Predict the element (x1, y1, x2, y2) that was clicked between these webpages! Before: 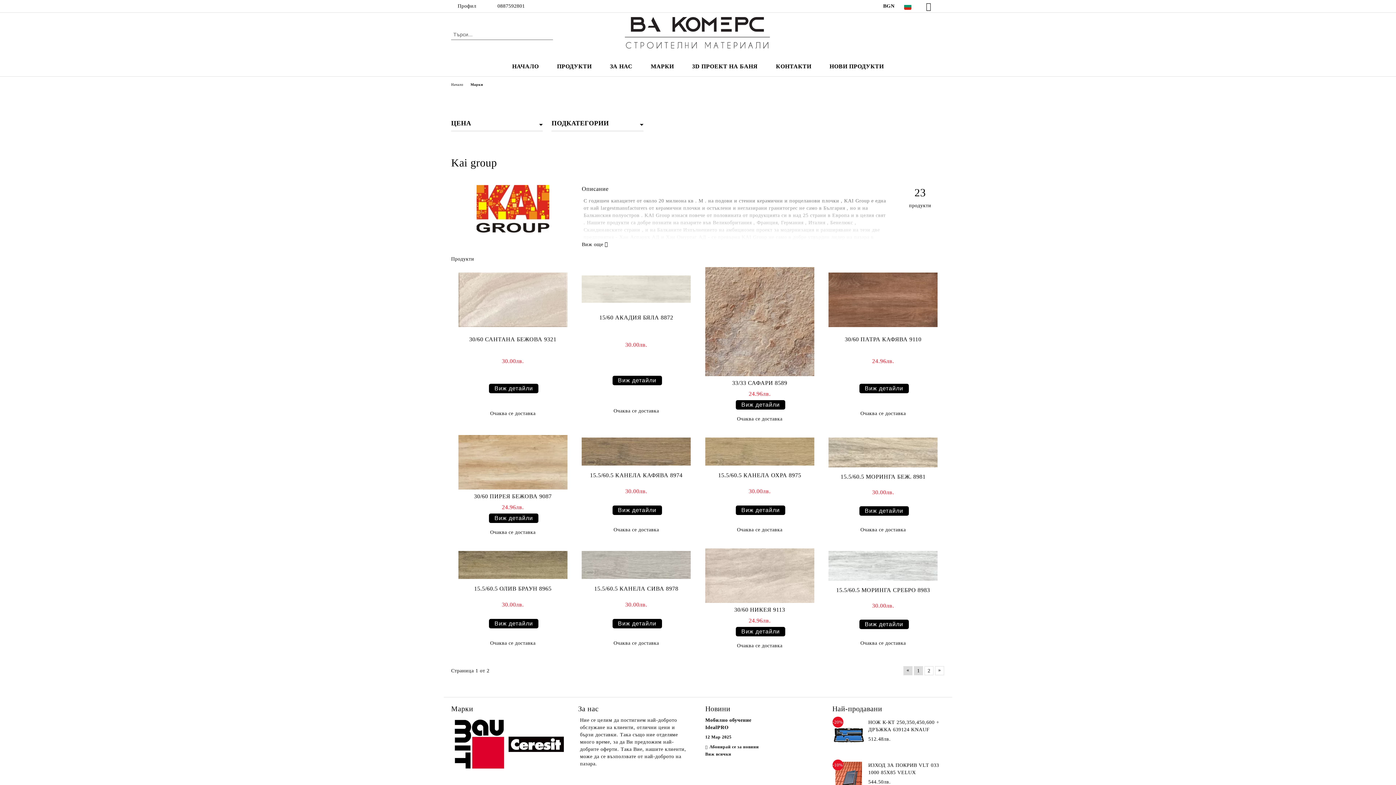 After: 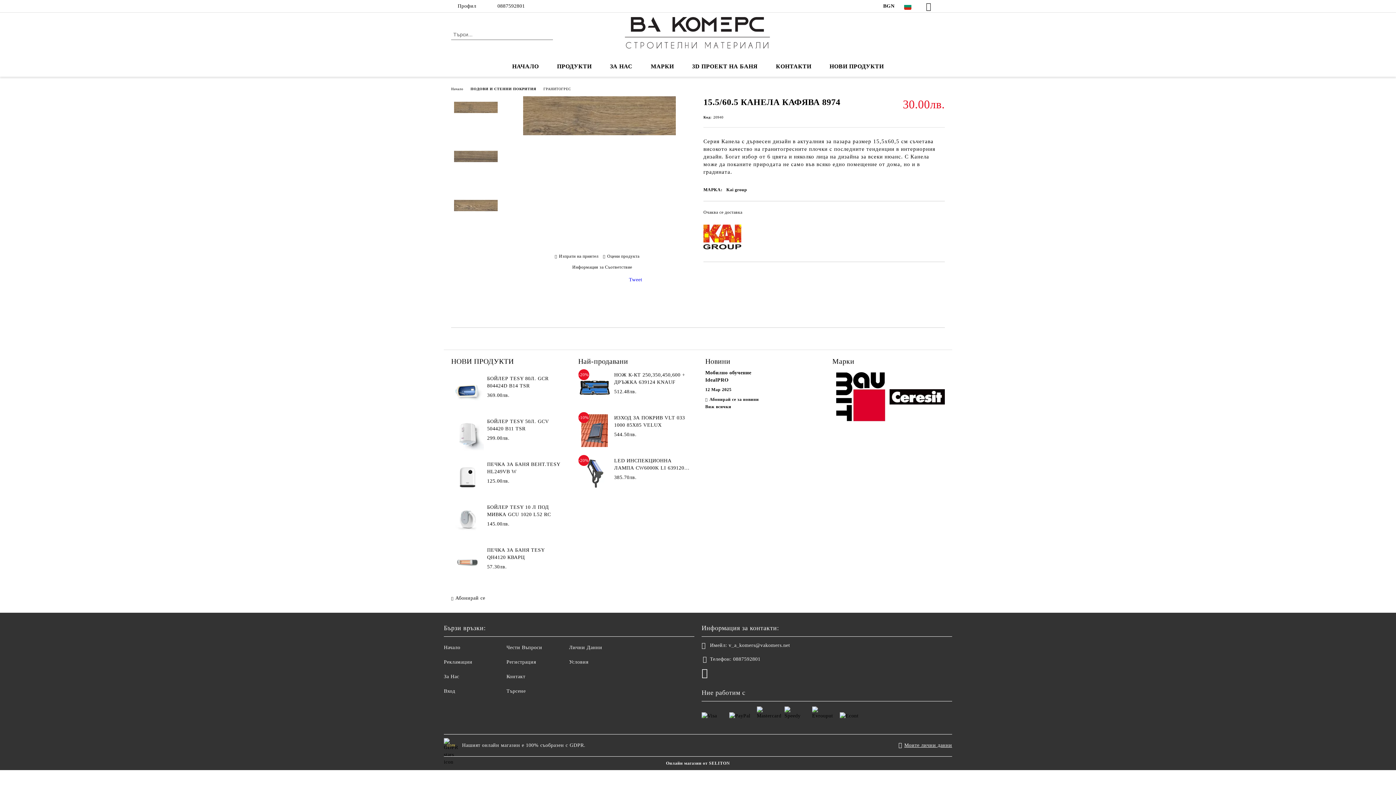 Action: bbox: (581, 437, 690, 465)